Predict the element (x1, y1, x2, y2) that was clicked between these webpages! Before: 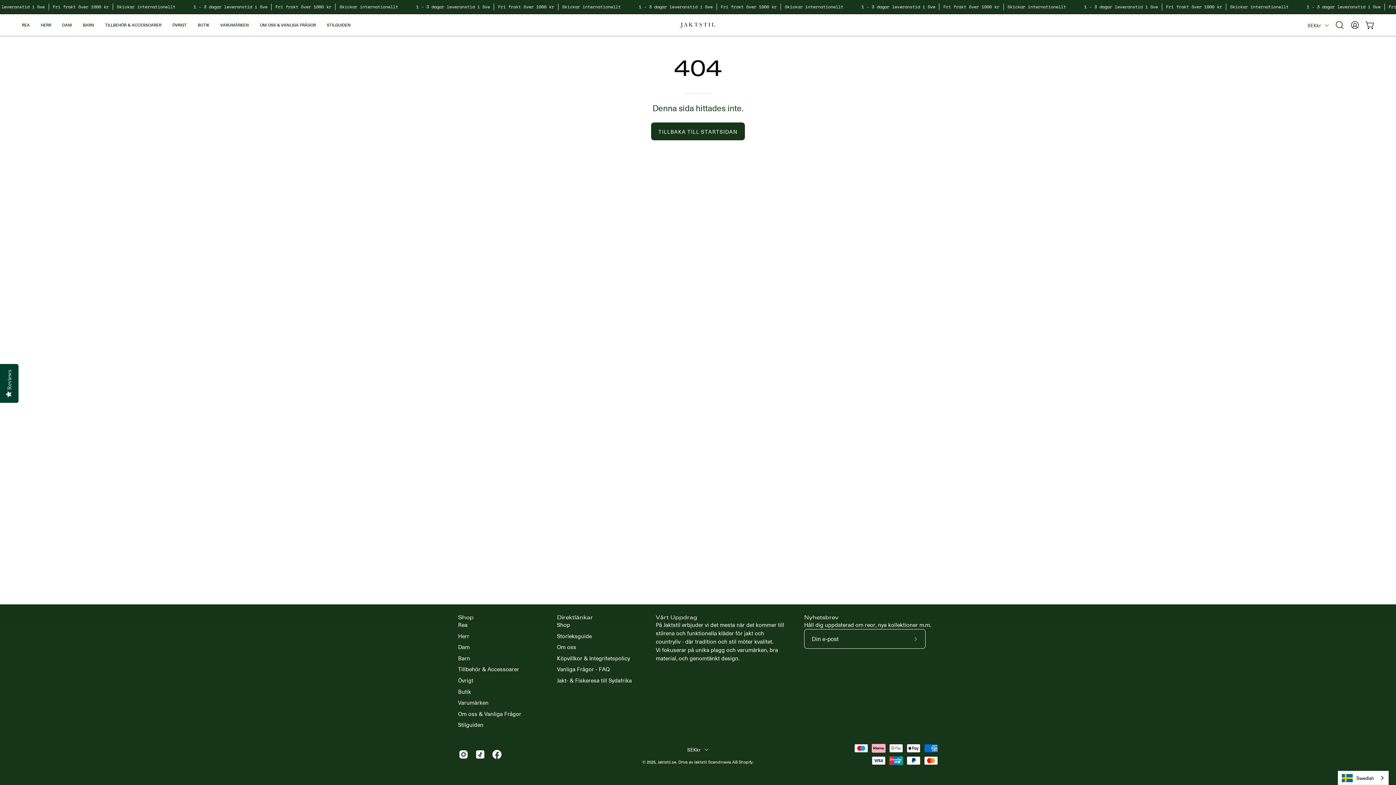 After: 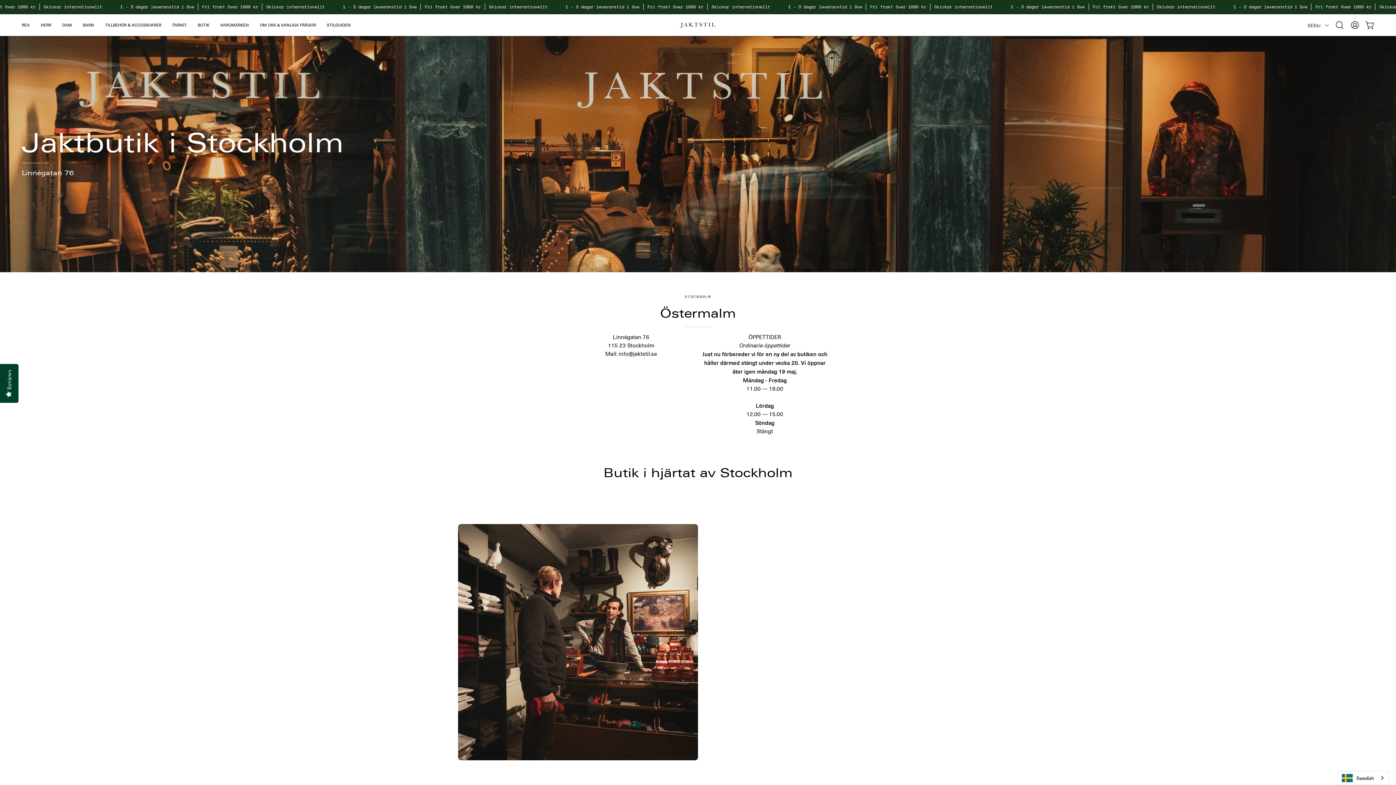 Action: bbox: (458, 688, 471, 695) label: Butik